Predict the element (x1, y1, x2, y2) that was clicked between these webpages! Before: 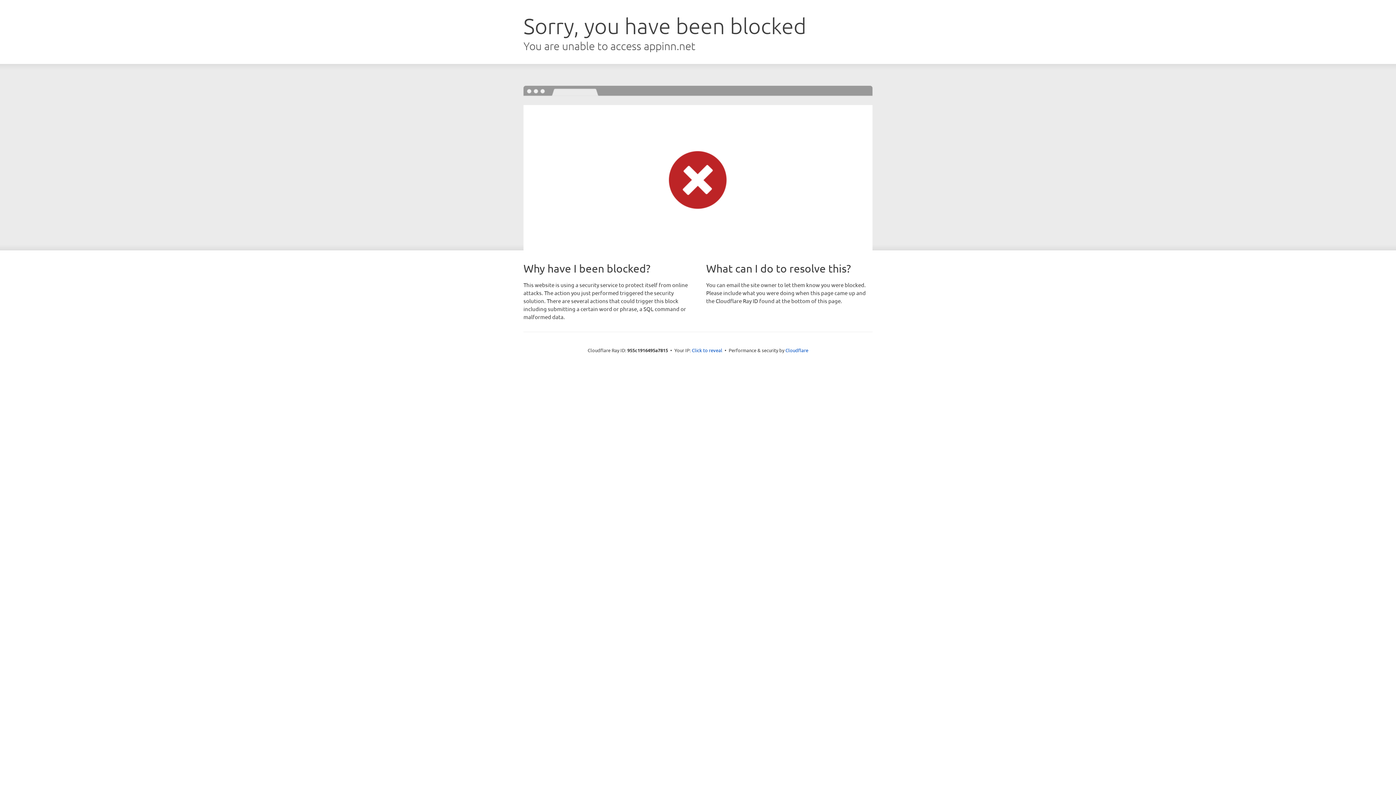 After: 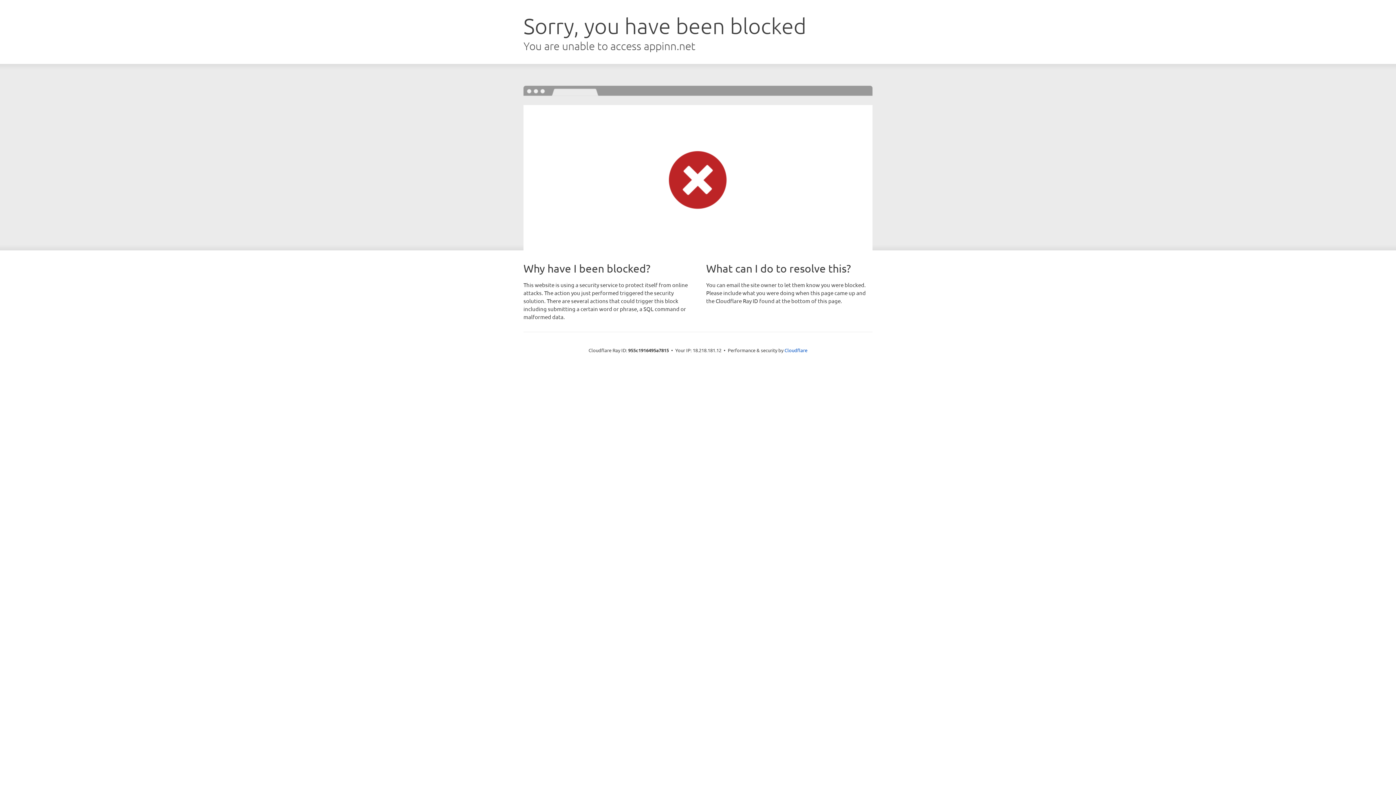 Action: bbox: (692, 346, 722, 353) label: Click to reveal